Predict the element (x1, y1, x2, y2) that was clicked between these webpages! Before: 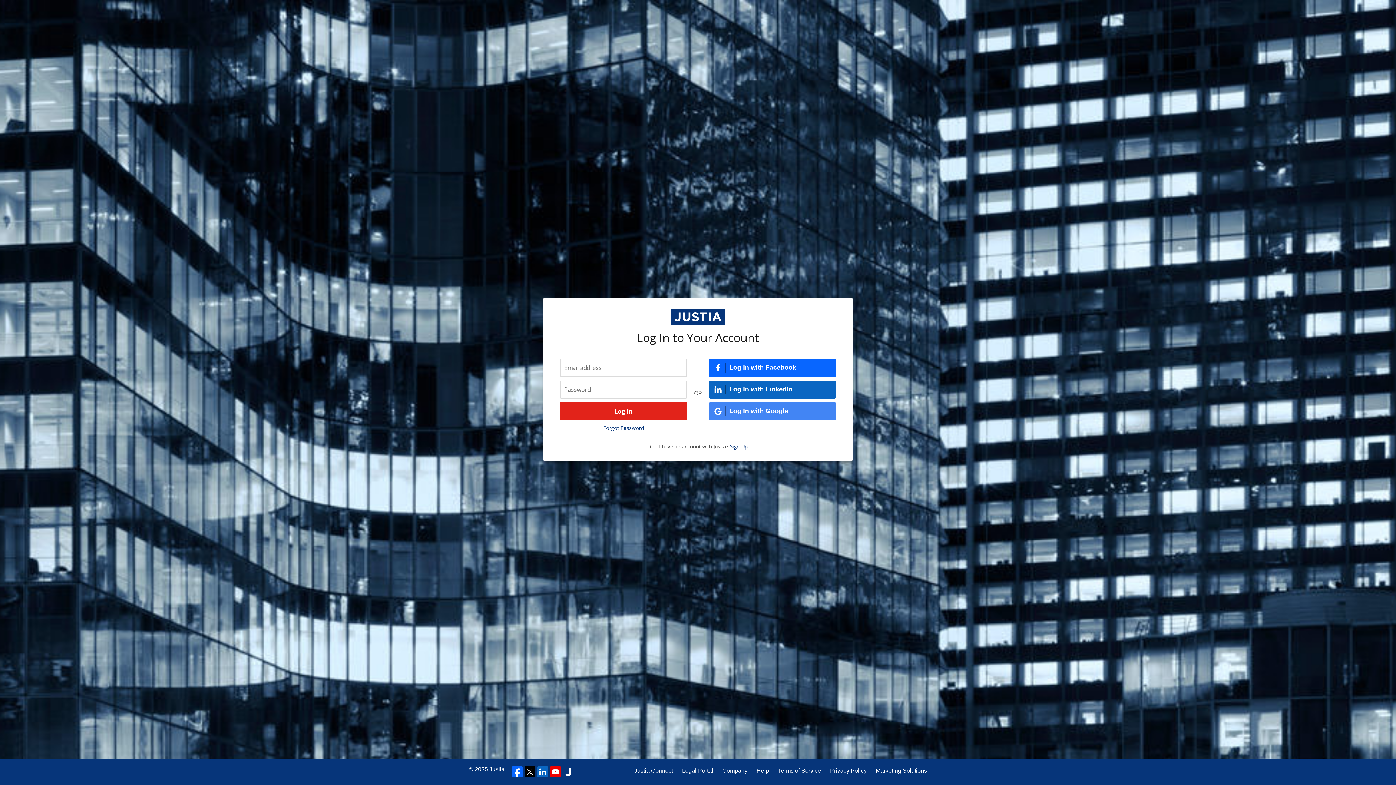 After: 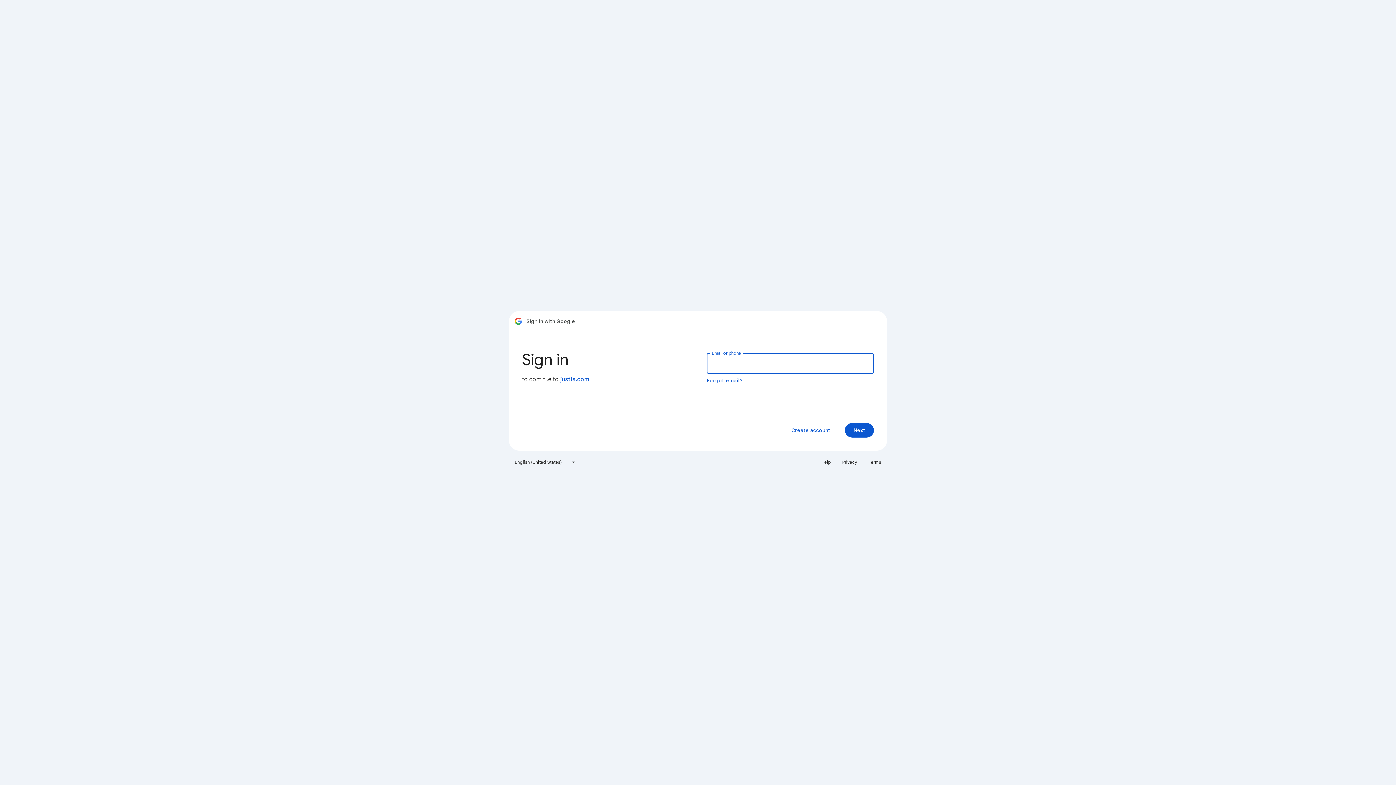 Action: bbox: (709, 402, 836, 420) label: Log In with Google